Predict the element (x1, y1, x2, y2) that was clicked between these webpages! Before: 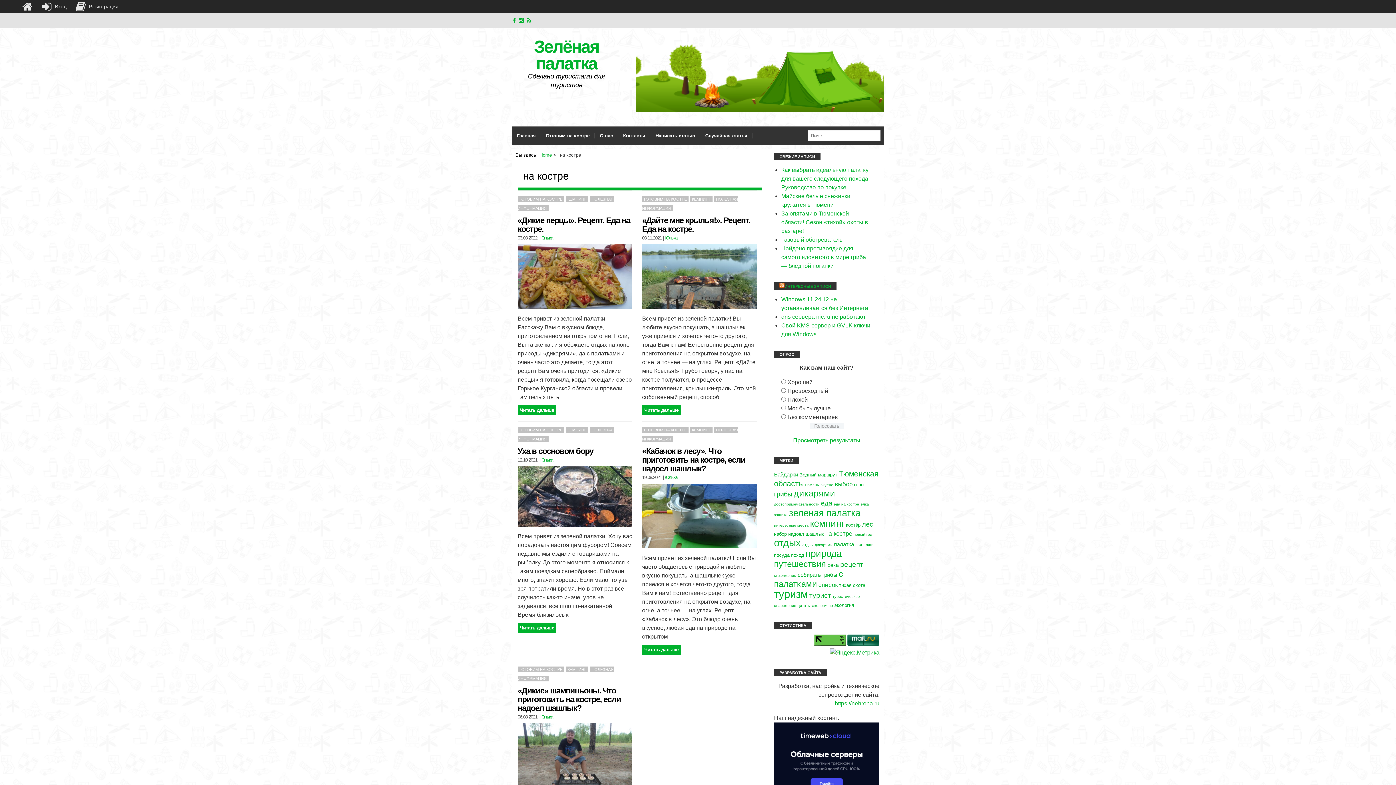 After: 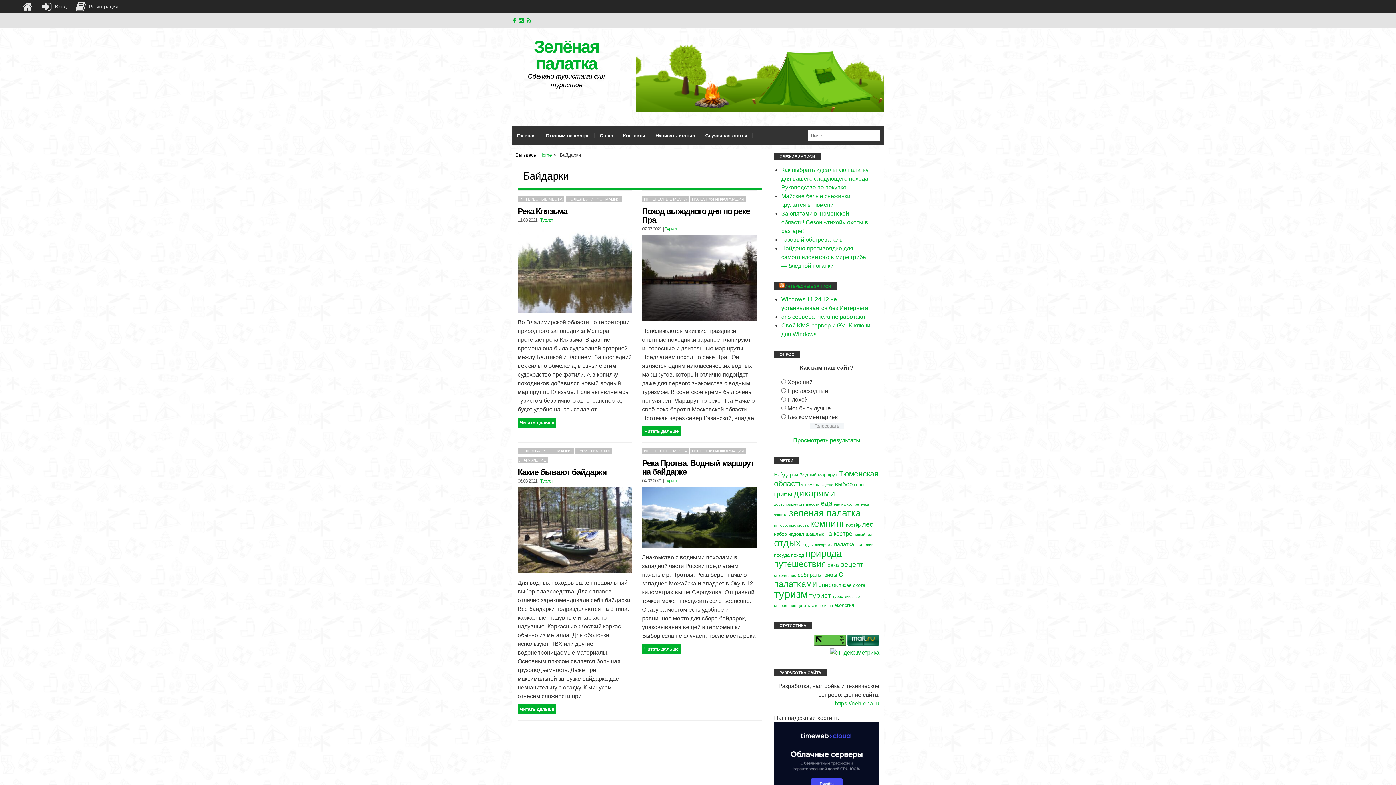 Action: label: Байдарки (4 элемента) bbox: (774, 471, 798, 477)